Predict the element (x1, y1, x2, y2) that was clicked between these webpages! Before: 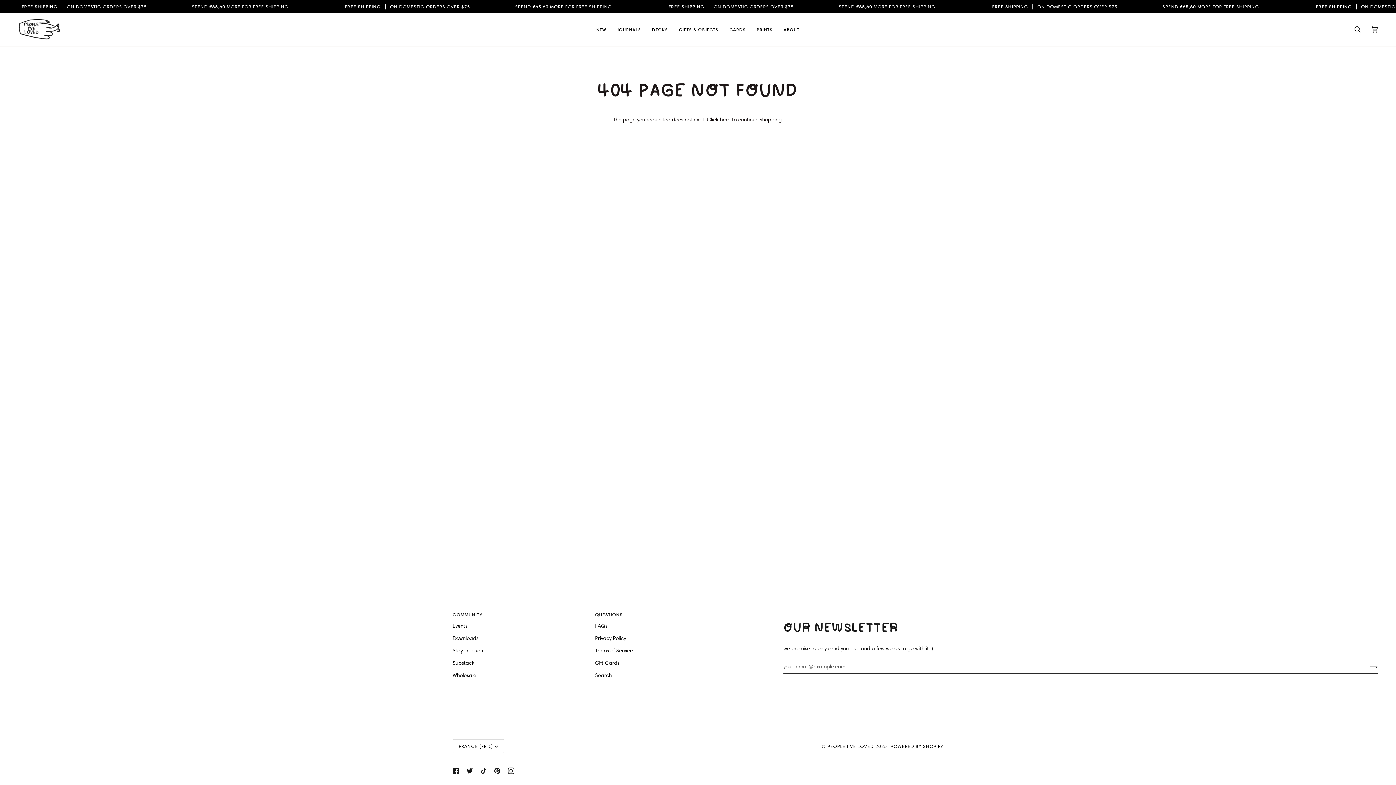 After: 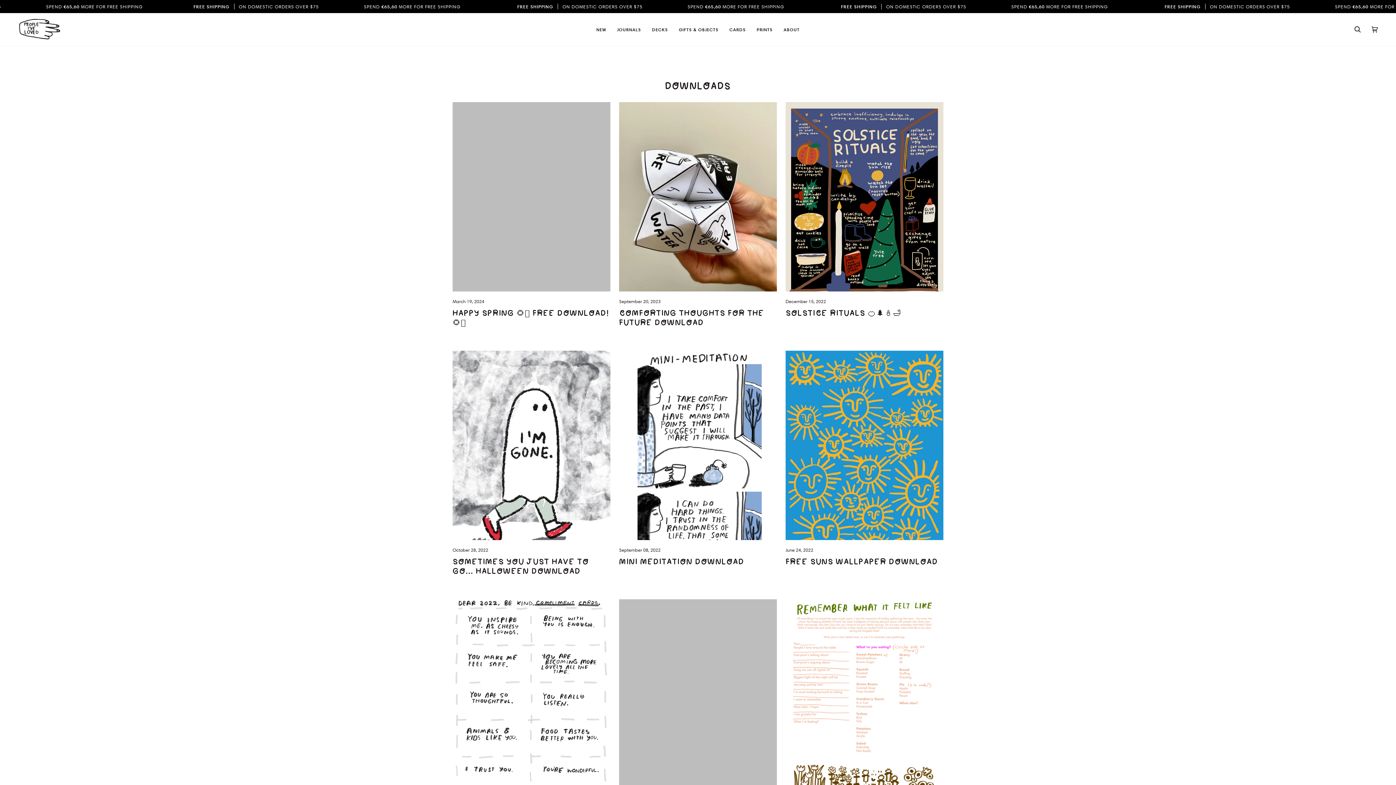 Action: label: Downloads bbox: (452, 635, 478, 641)